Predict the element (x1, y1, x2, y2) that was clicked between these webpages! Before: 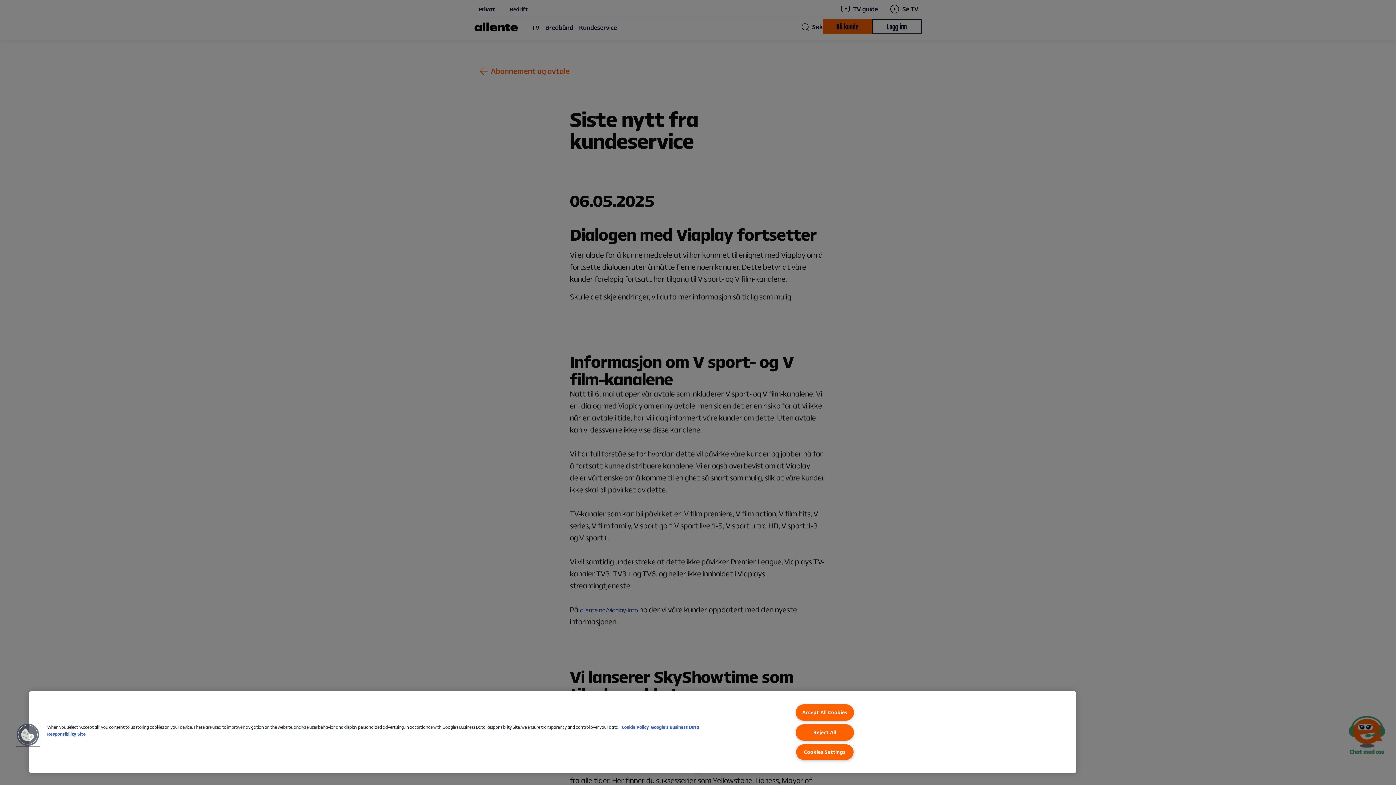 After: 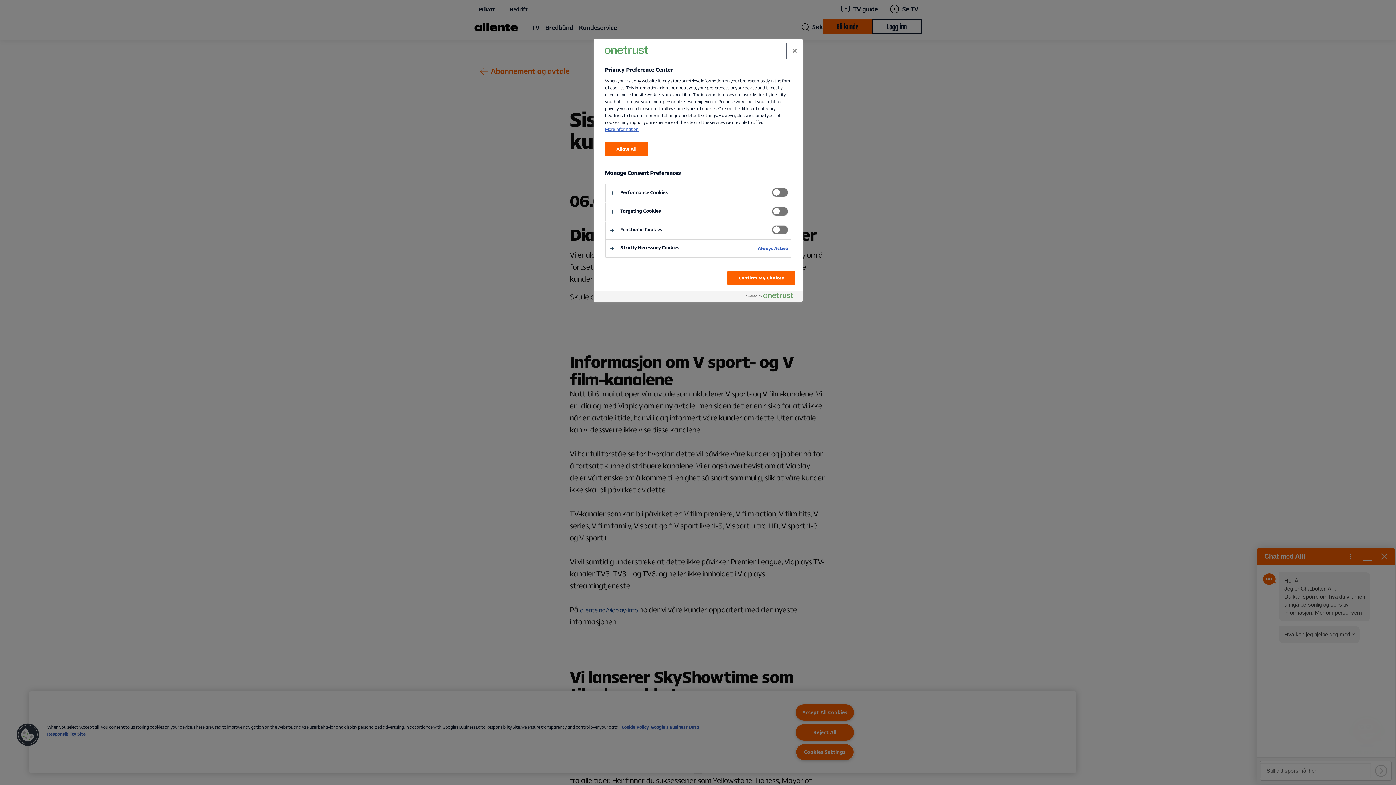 Action: label: Cookies bbox: (16, 723, 39, 746)